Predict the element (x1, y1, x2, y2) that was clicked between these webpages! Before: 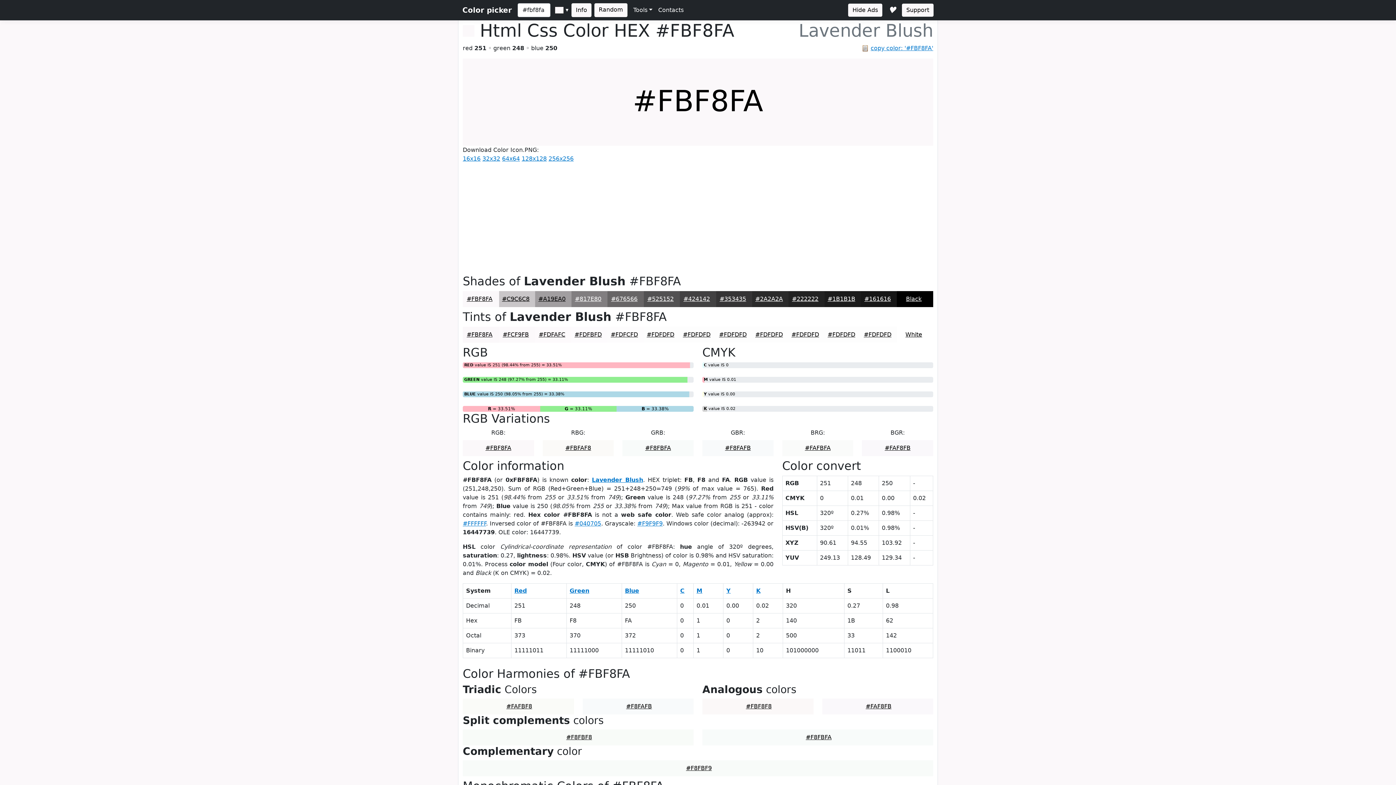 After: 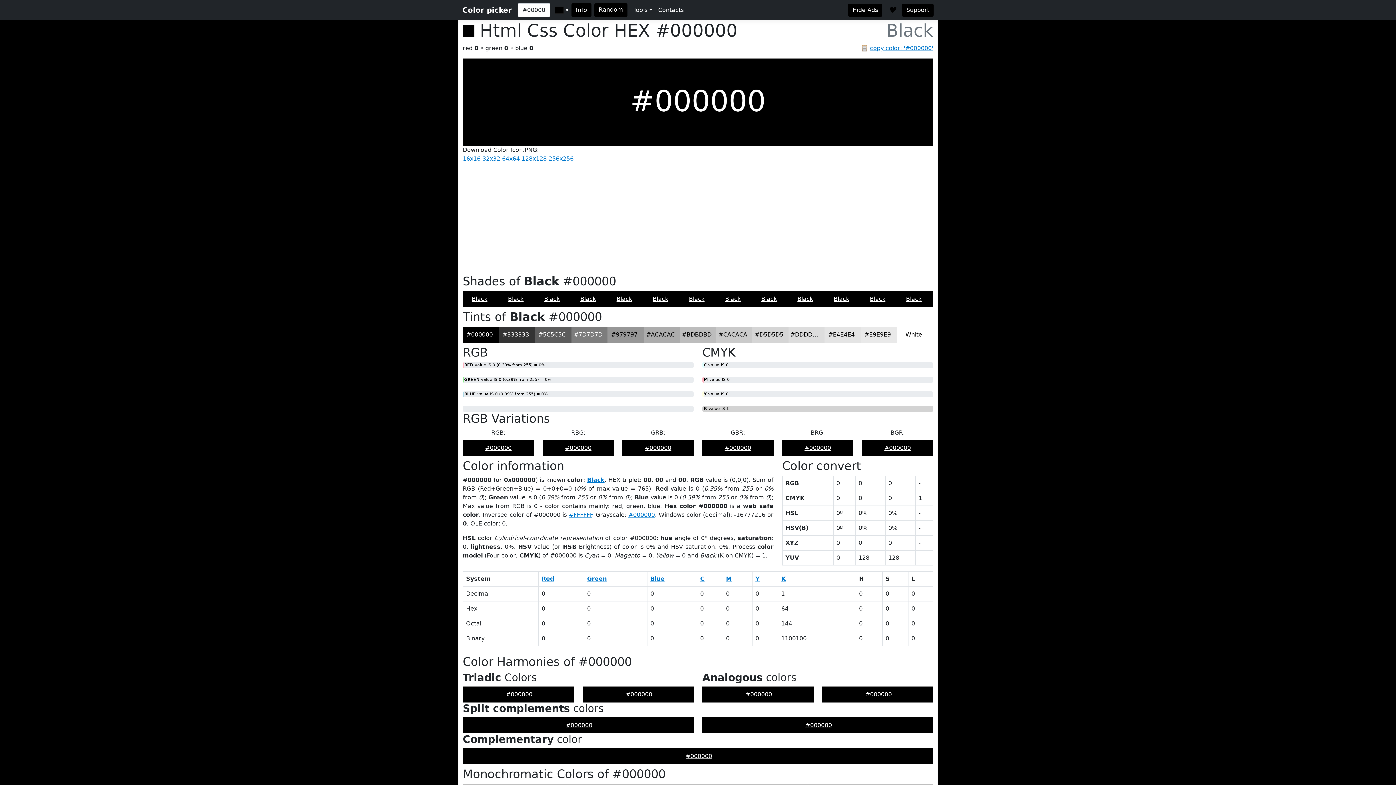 Action: bbox: (756, 587, 760, 594) label: K